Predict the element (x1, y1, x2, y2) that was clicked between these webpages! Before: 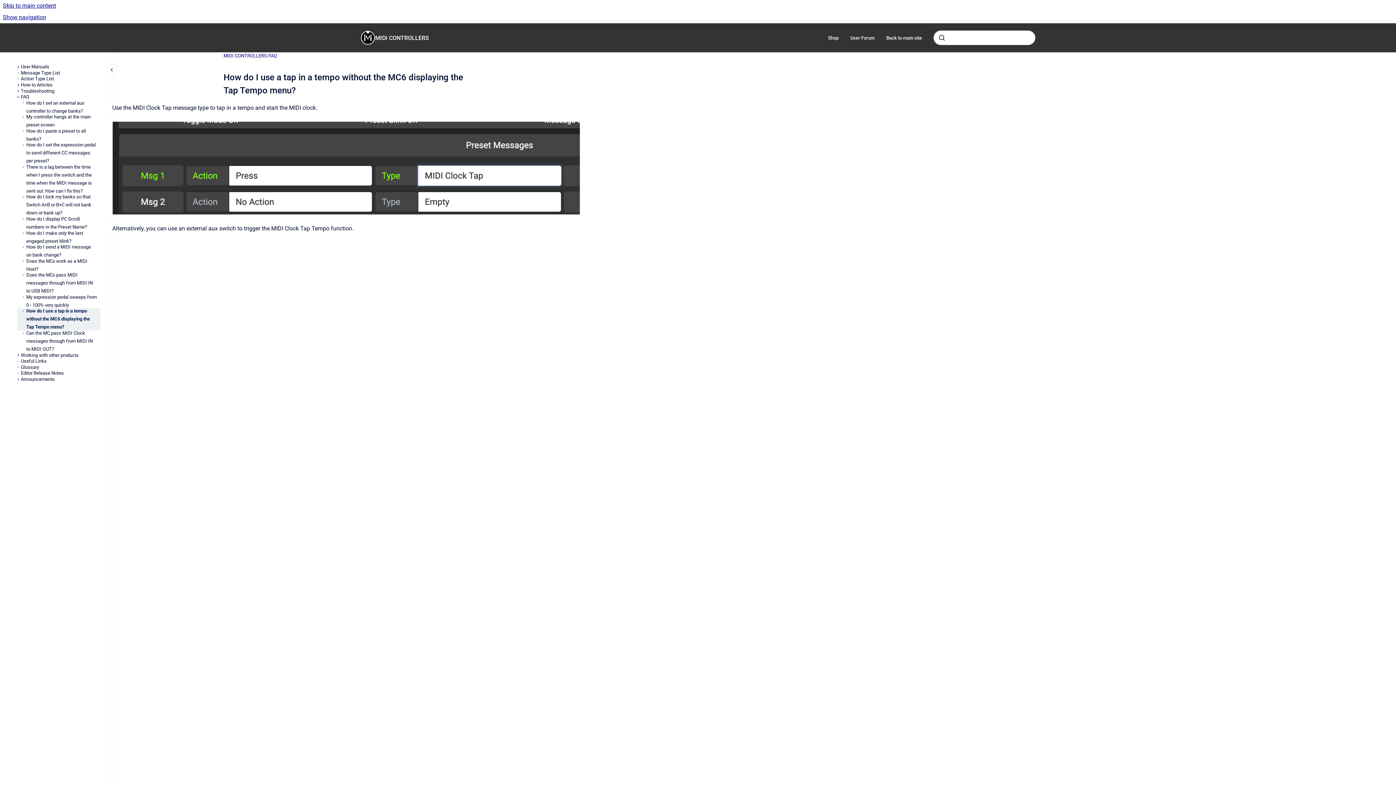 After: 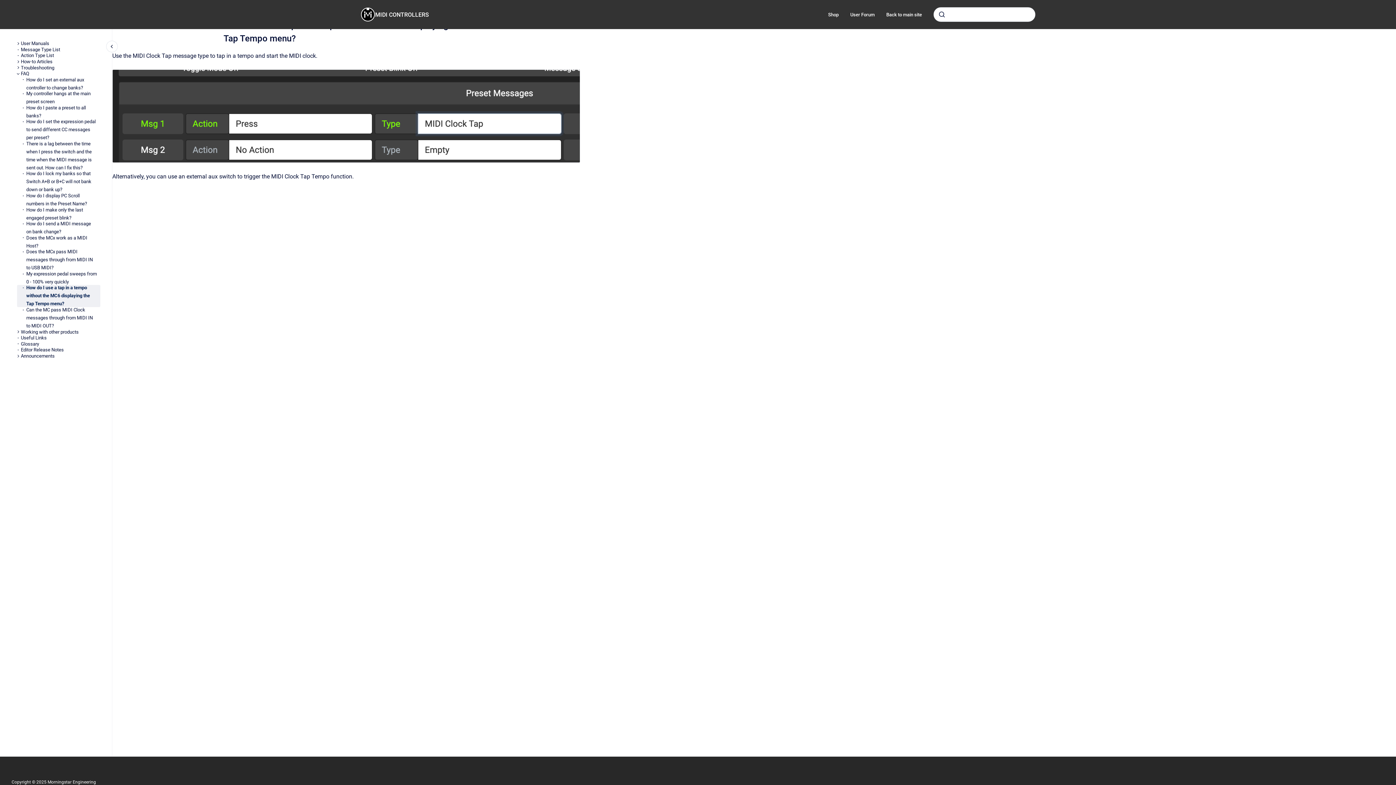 Action: label: Skip to main content bbox: (0, 0, 1396, 11)